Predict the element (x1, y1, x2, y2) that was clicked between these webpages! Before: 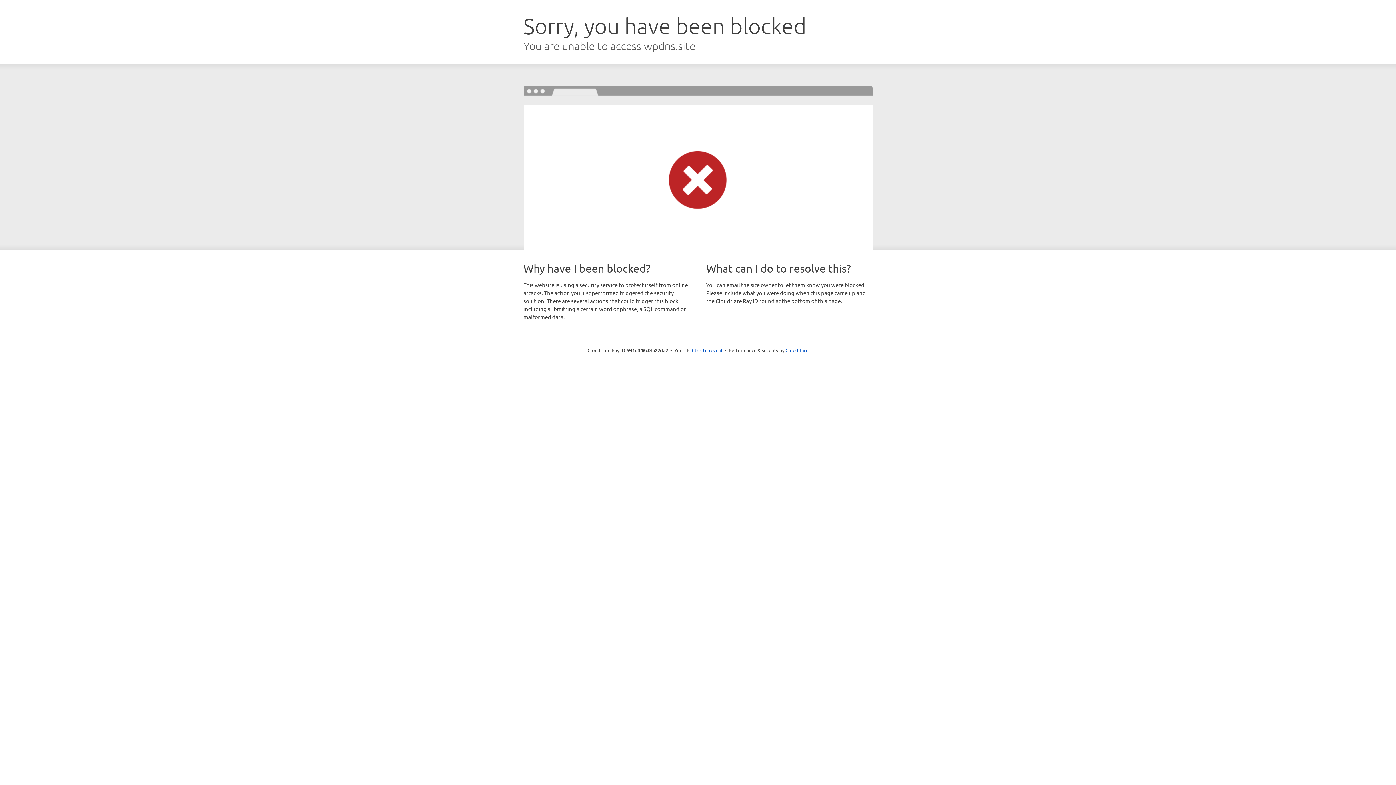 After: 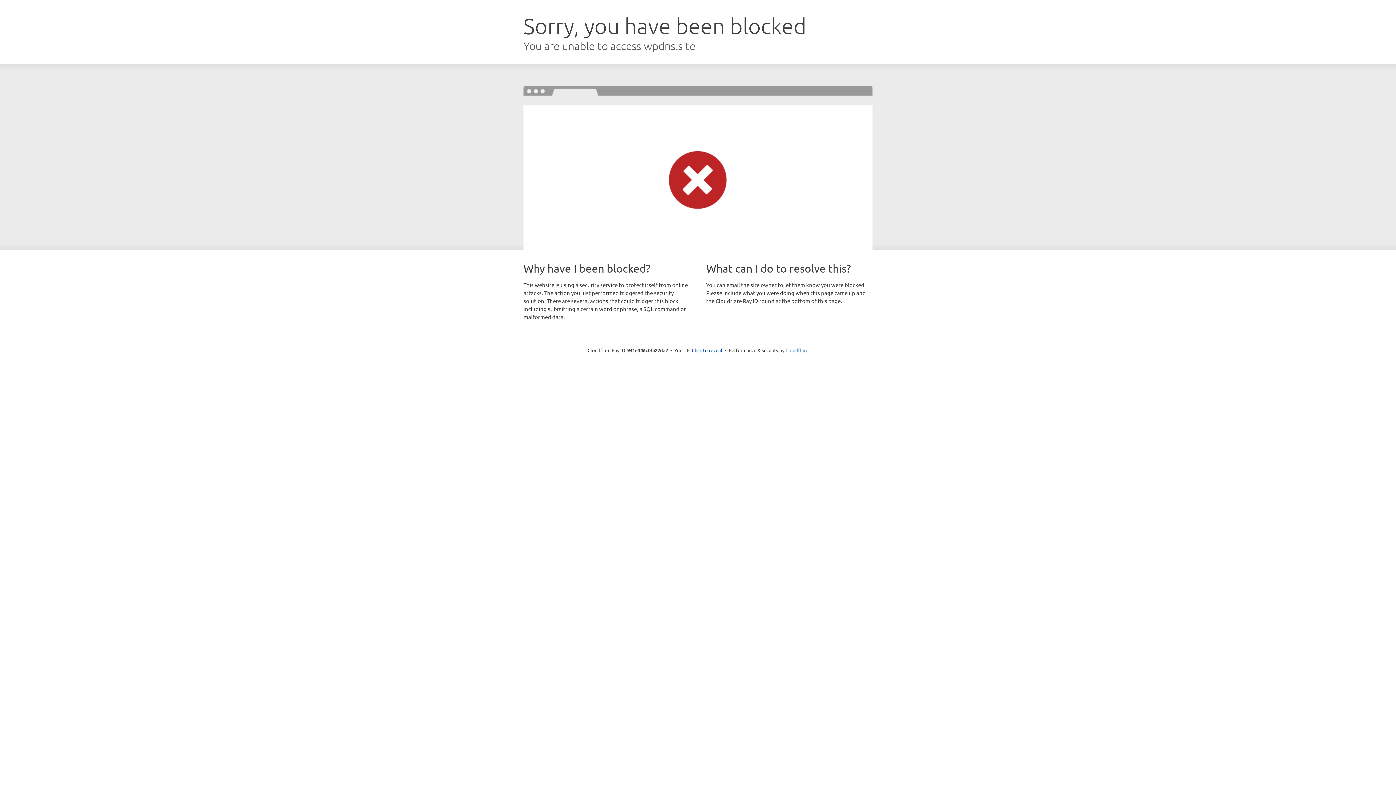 Action: label: Cloudflare bbox: (785, 347, 808, 353)